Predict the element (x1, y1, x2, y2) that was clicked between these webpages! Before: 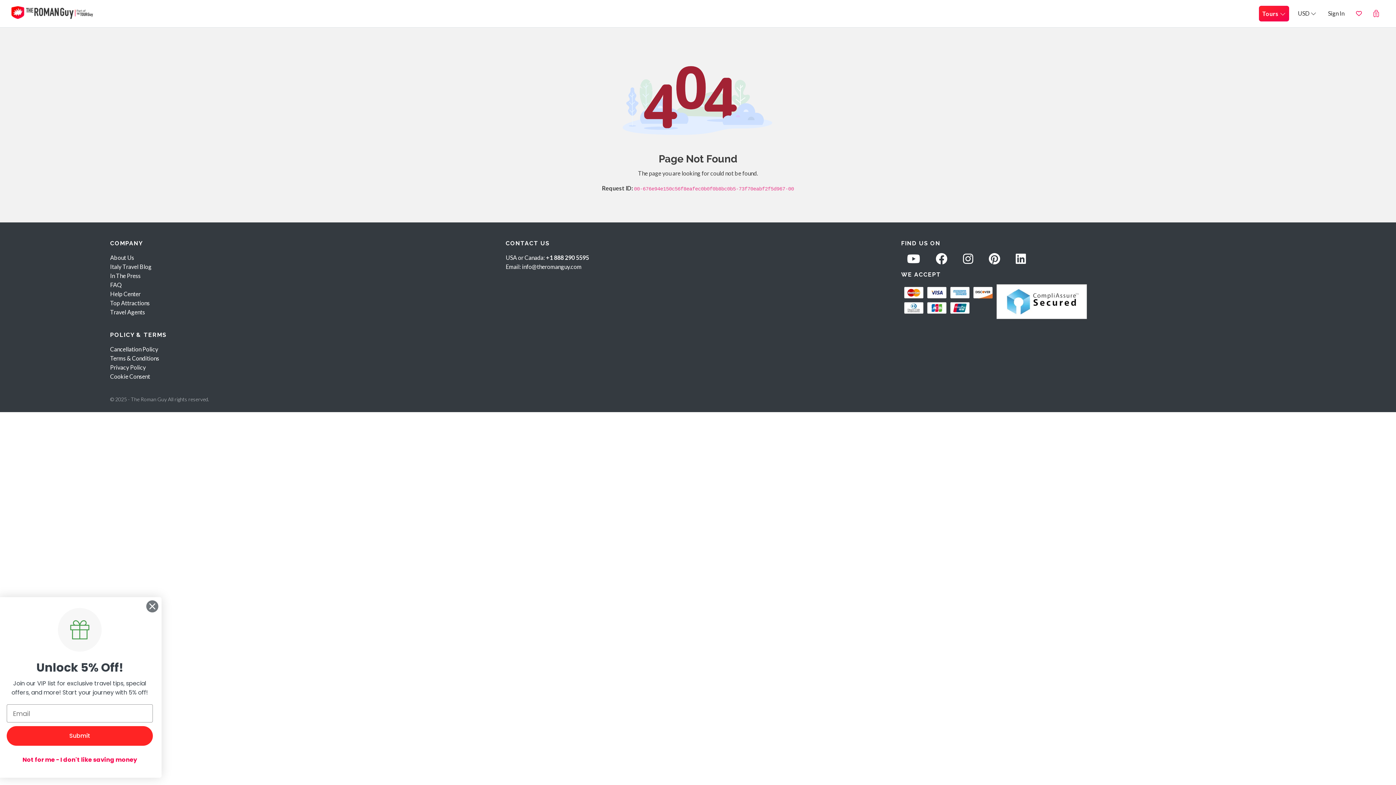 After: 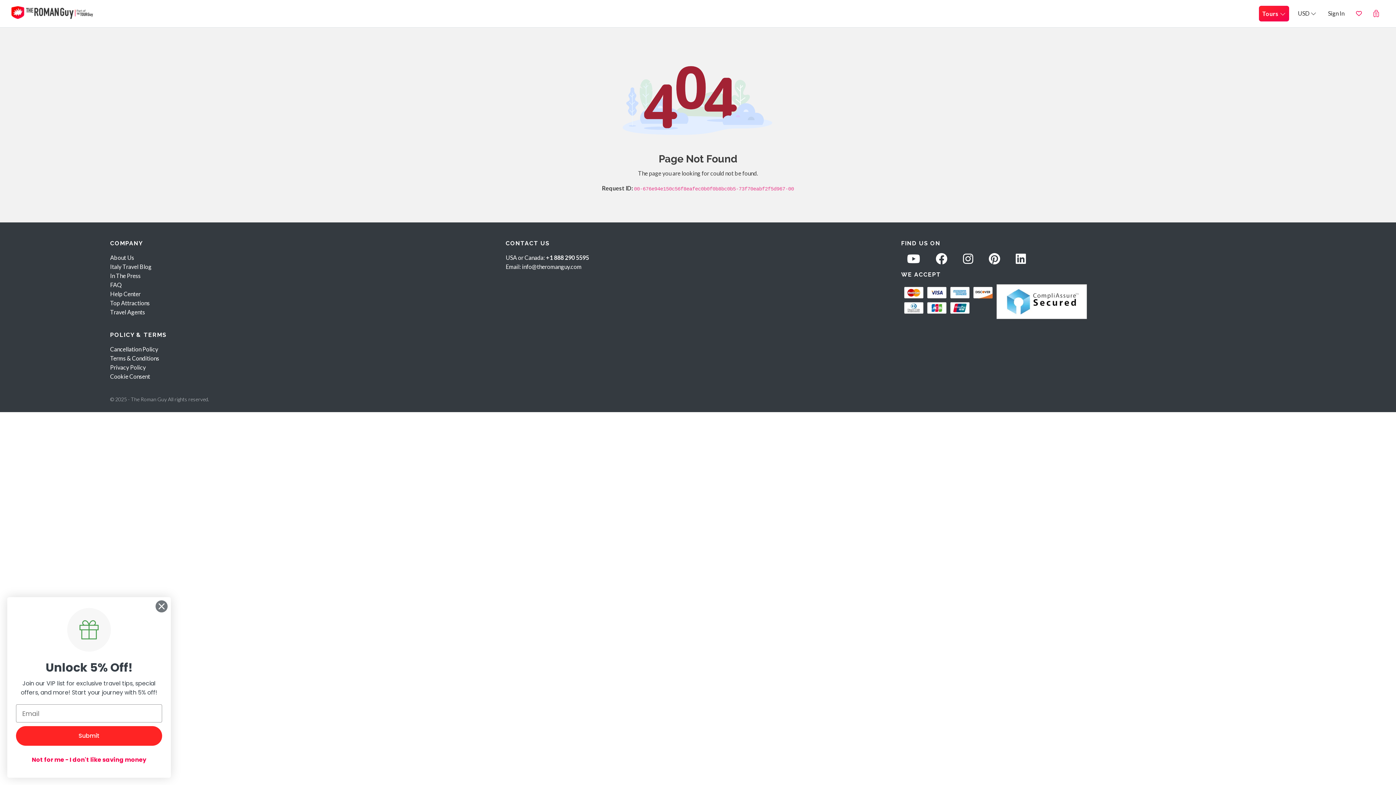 Action: label: Terms & Conditions bbox: (110, 354, 159, 361)